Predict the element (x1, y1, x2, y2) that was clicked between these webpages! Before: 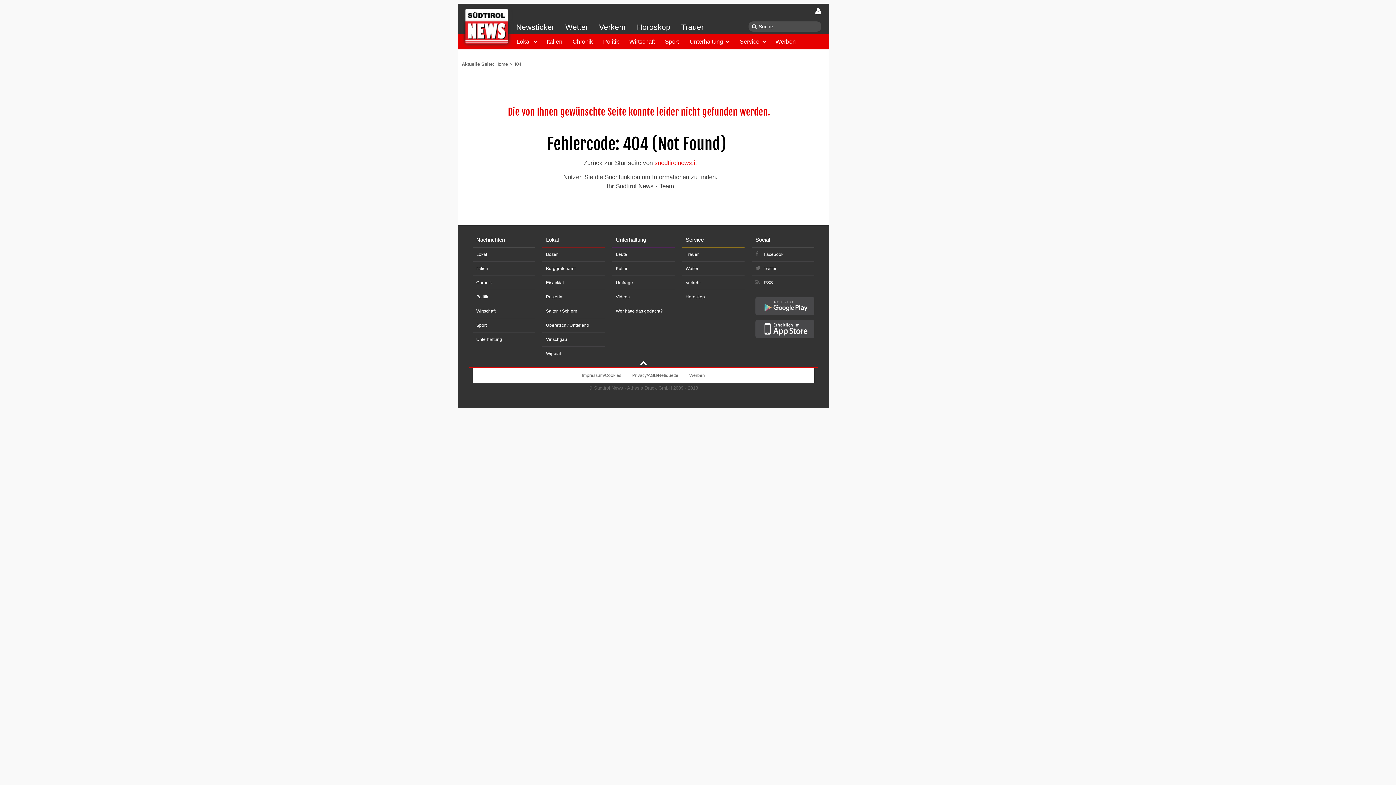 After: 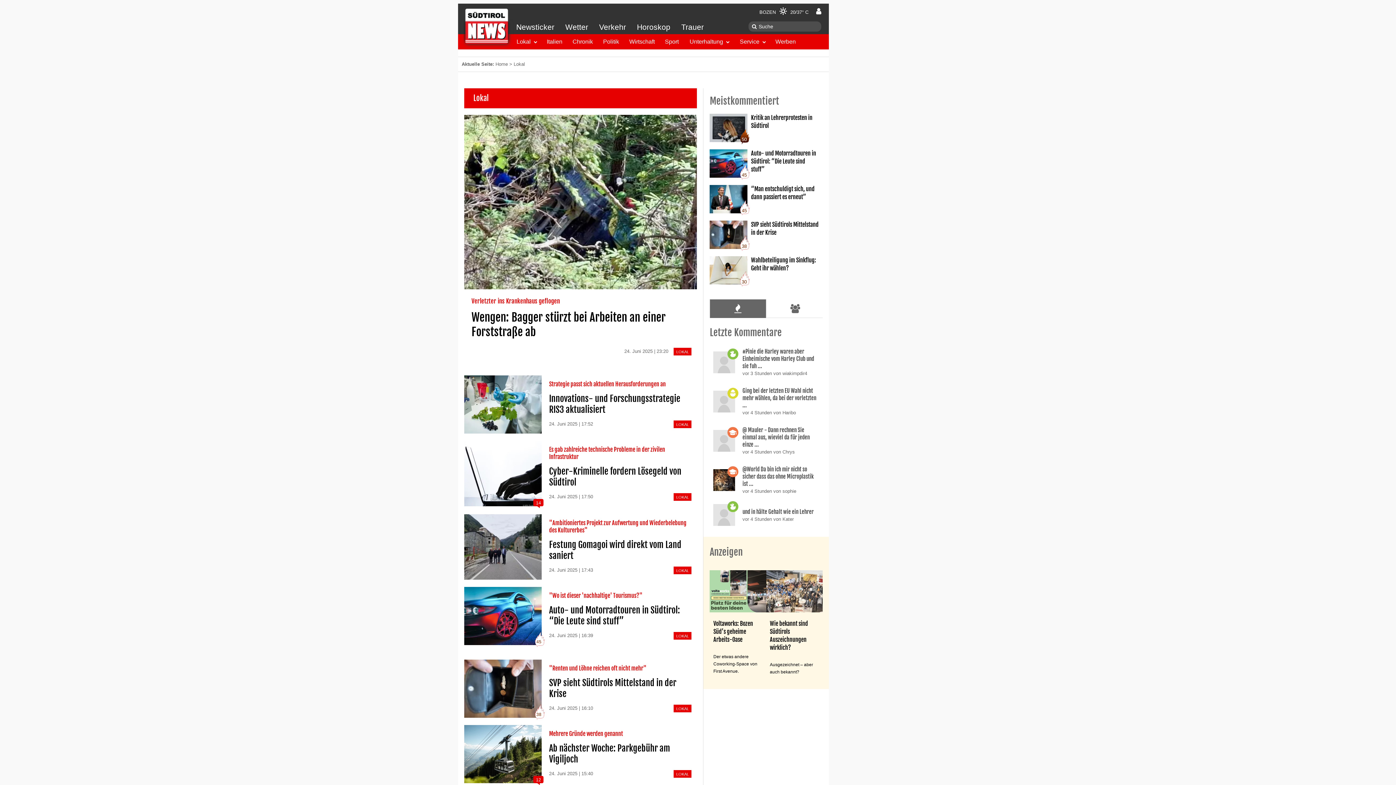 Action: bbox: (476, 252, 487, 257) label: Lokal